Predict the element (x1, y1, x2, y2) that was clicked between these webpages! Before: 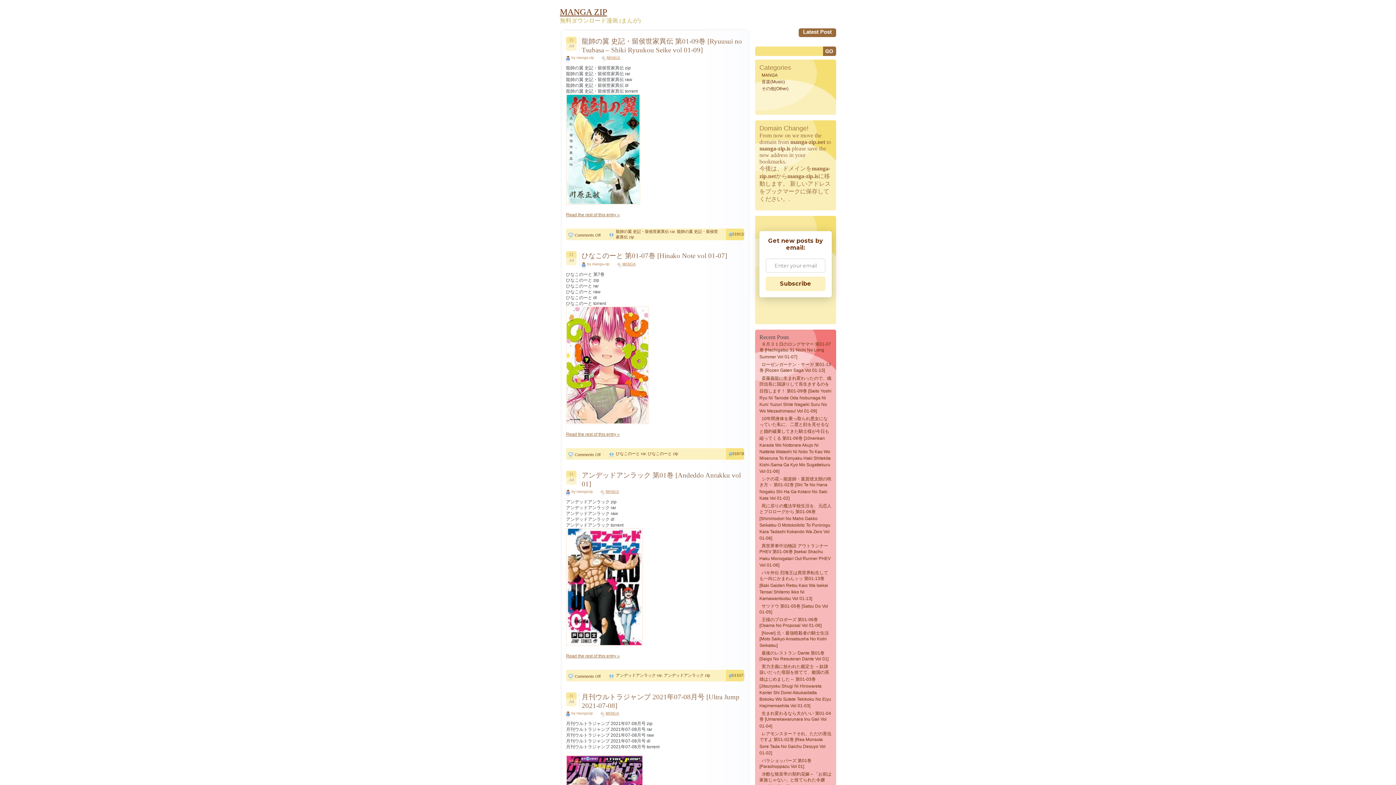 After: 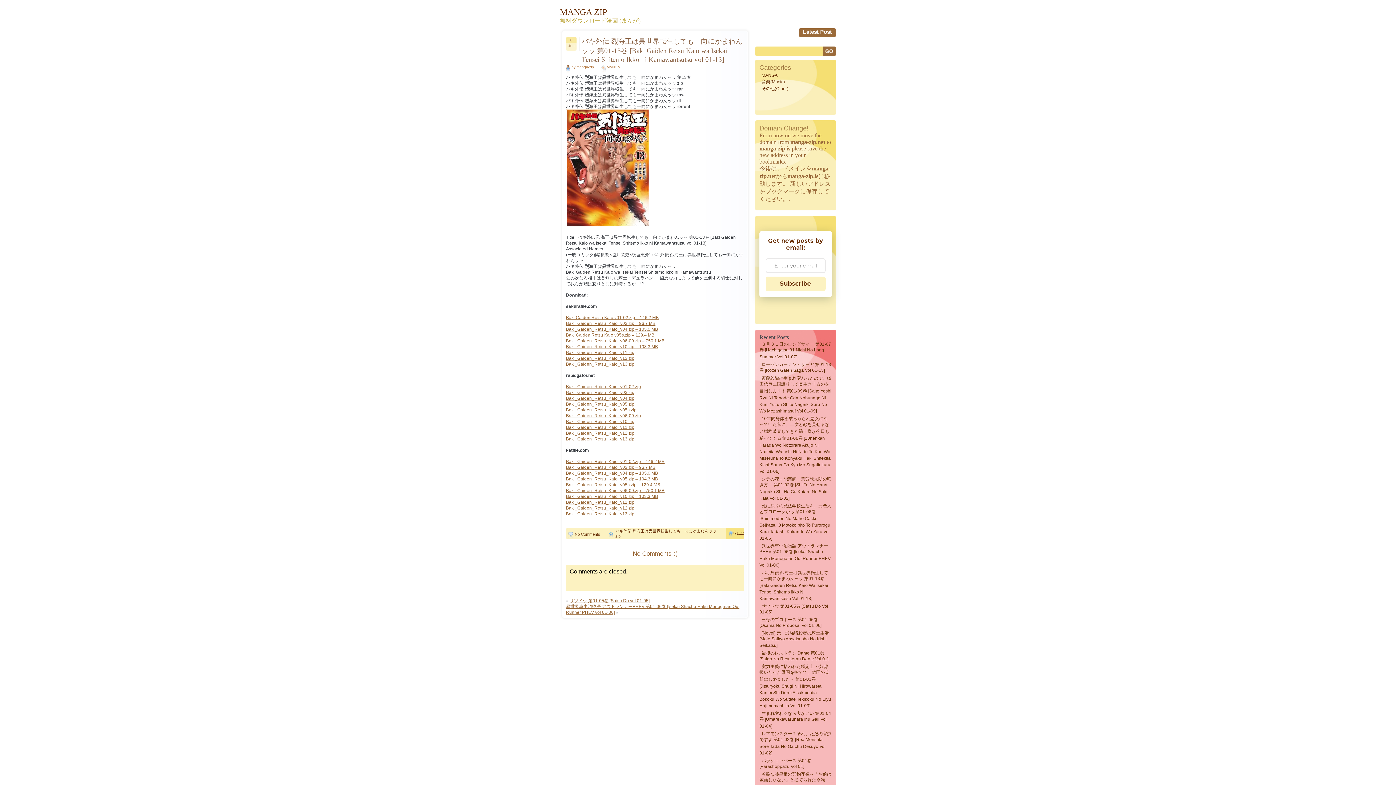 Action: label: バキ外伝 烈海王は異世界転生しても一向にかまわんッッ 第01-13巻 [Baki Gaiden Retsu Kaio Wa Isekai Tensei Shitemo Ikko Ni Kamawantsutsu Vol 01-13] bbox: (759, 569, 828, 603)